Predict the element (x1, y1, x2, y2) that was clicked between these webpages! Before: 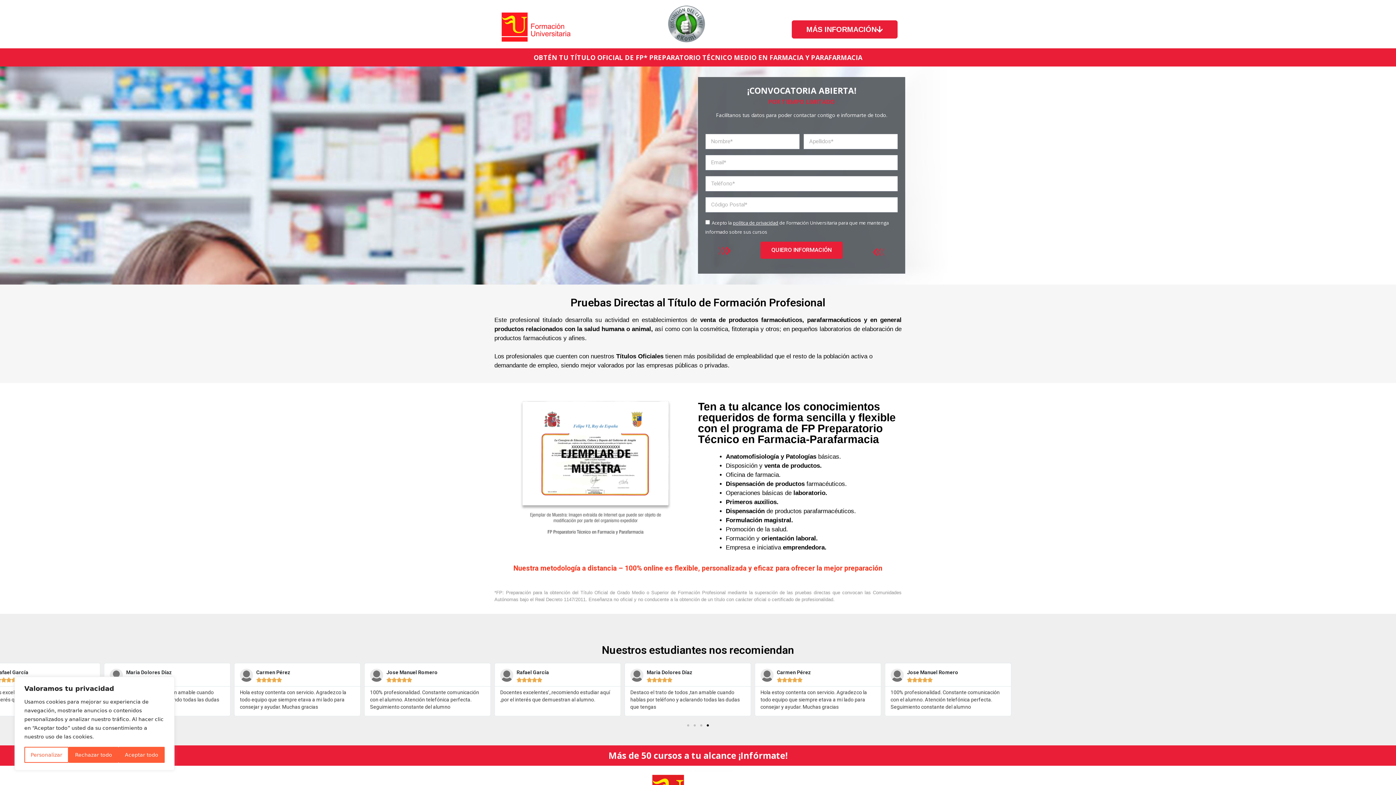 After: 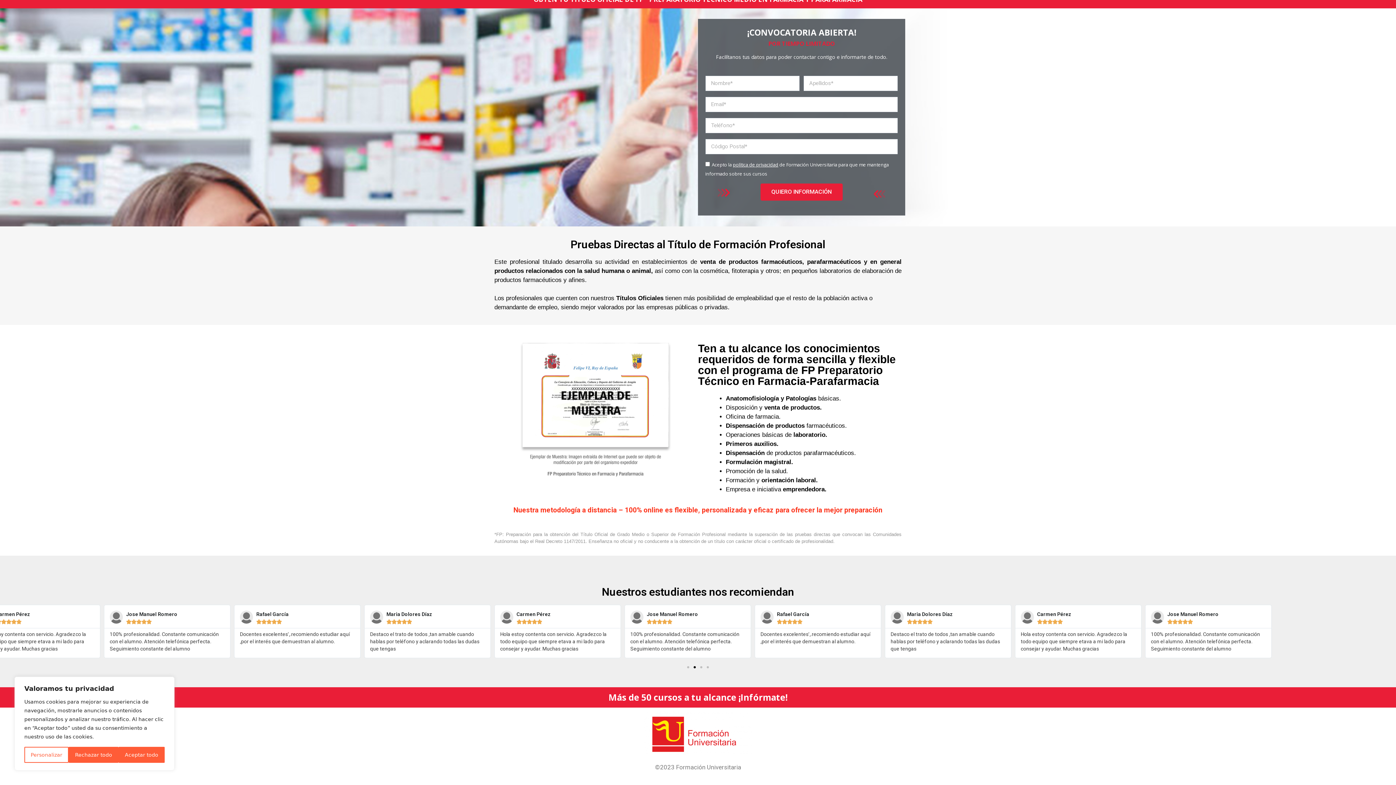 Action: bbox: (570, 296, 825, 308) label: Pruebas Directas al Título de Formación Profesional